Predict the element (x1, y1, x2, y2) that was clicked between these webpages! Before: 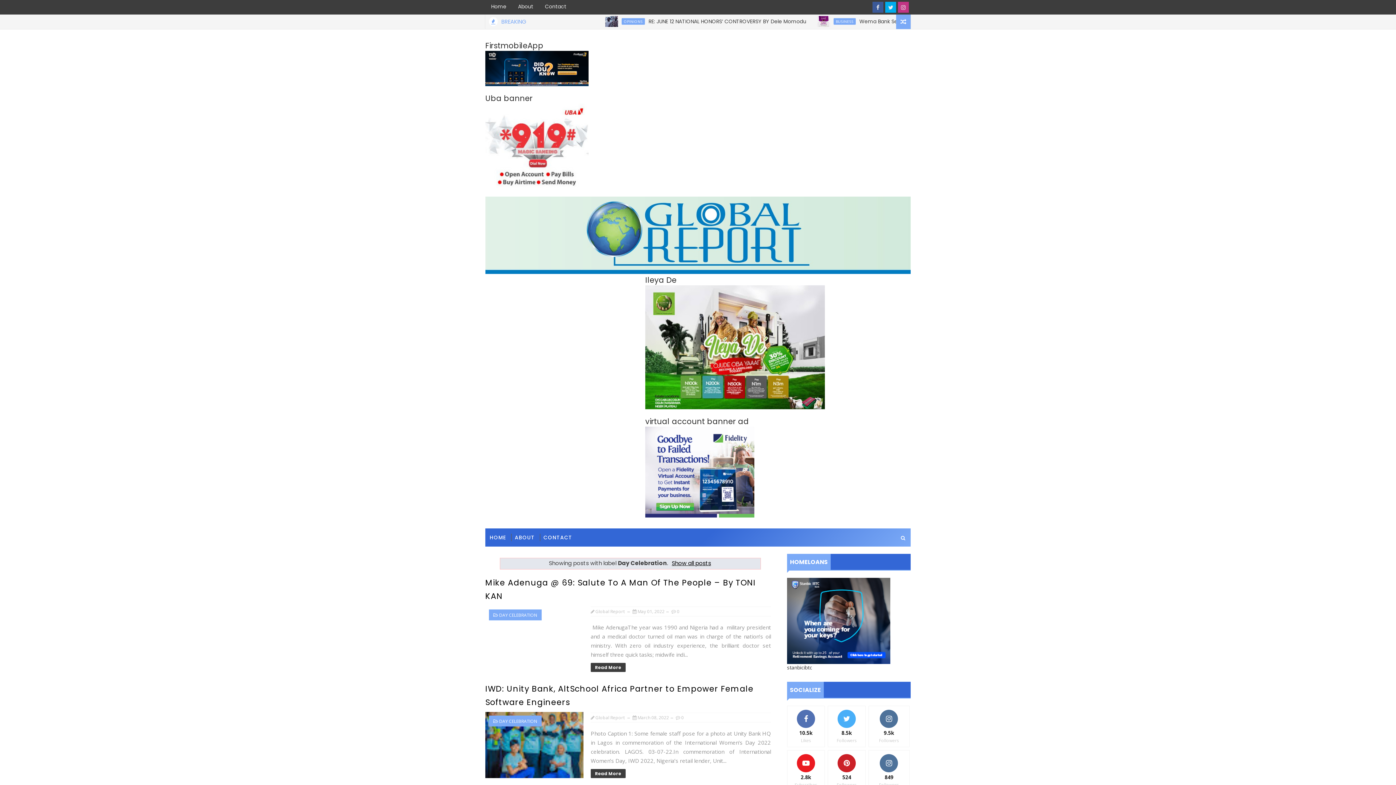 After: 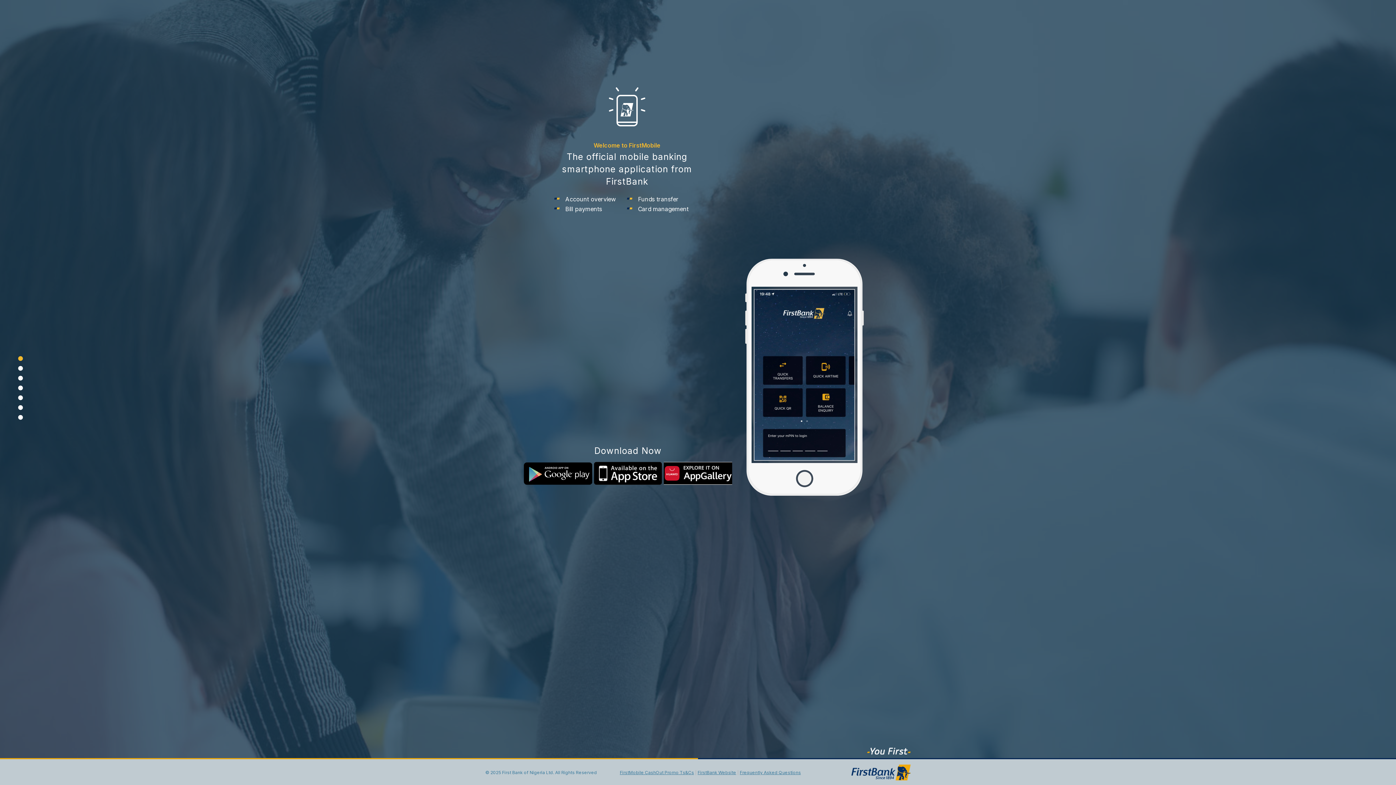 Action: bbox: (485, 64, 588, 71)